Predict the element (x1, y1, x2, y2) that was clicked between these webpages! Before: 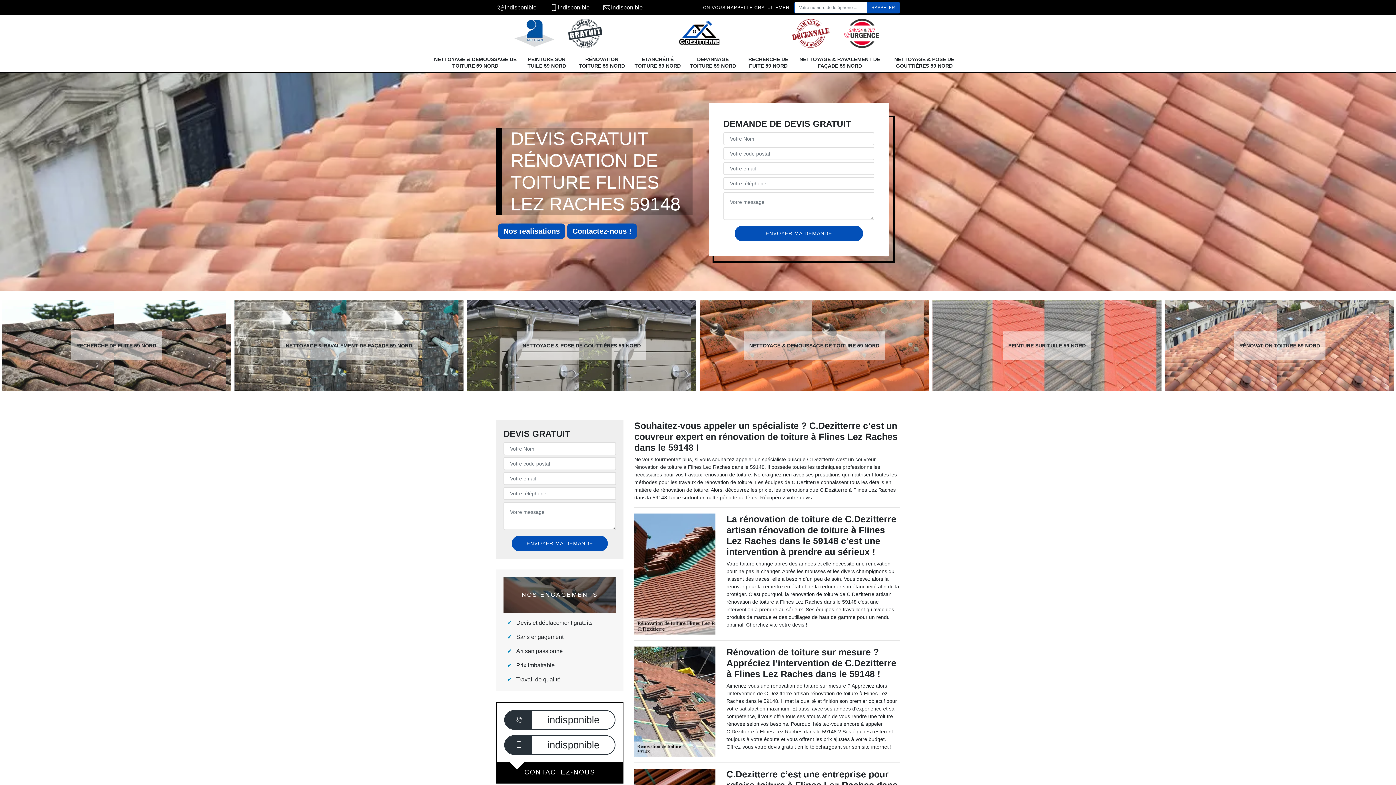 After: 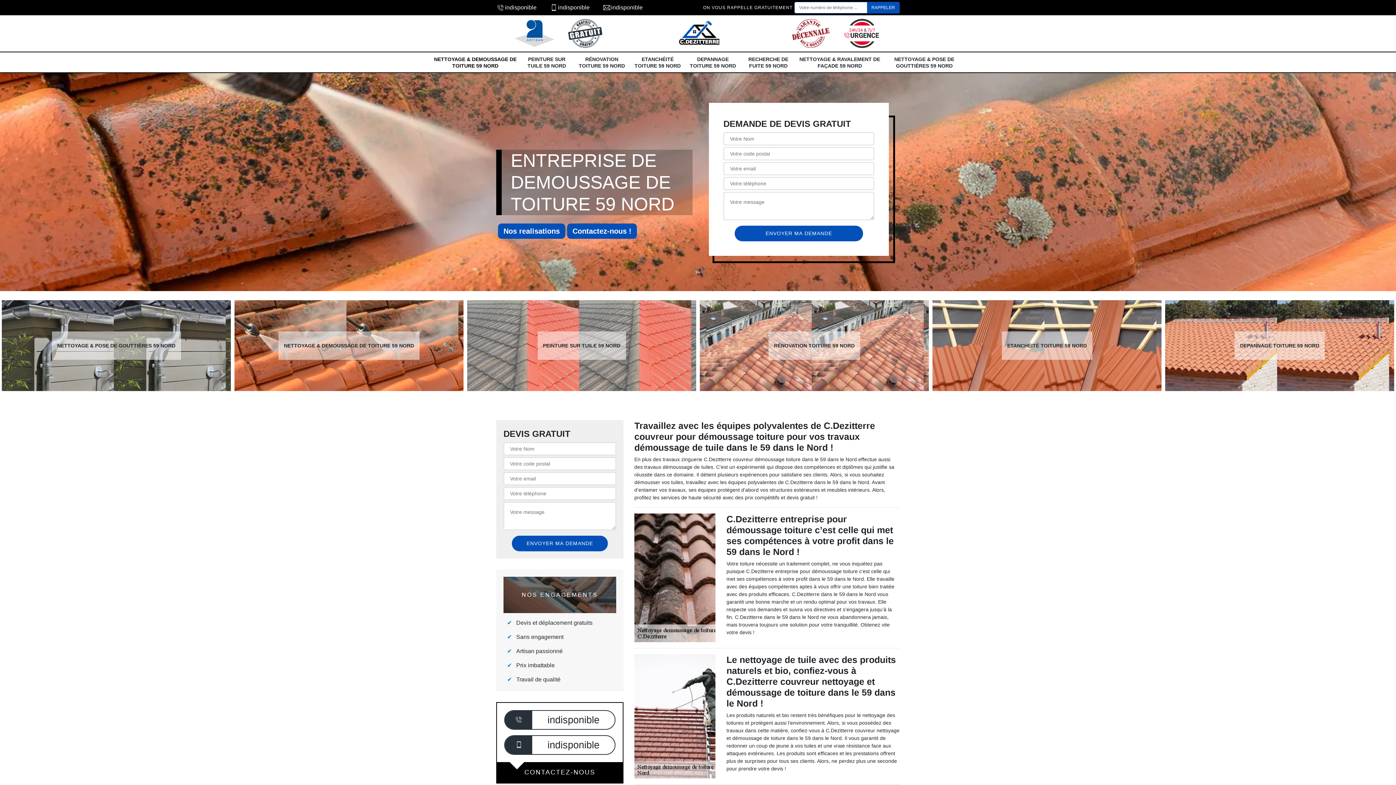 Action: bbox: (656, 20, 740, 46)